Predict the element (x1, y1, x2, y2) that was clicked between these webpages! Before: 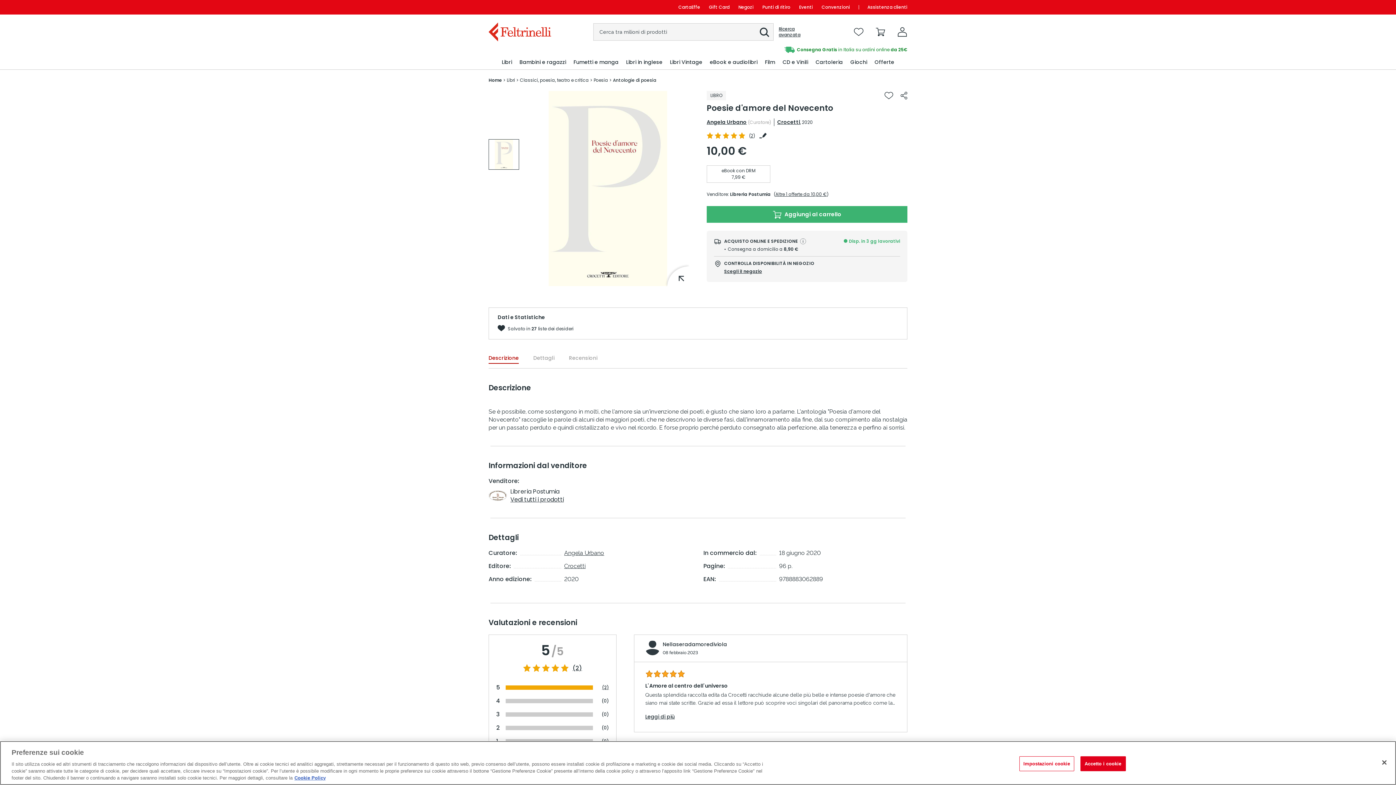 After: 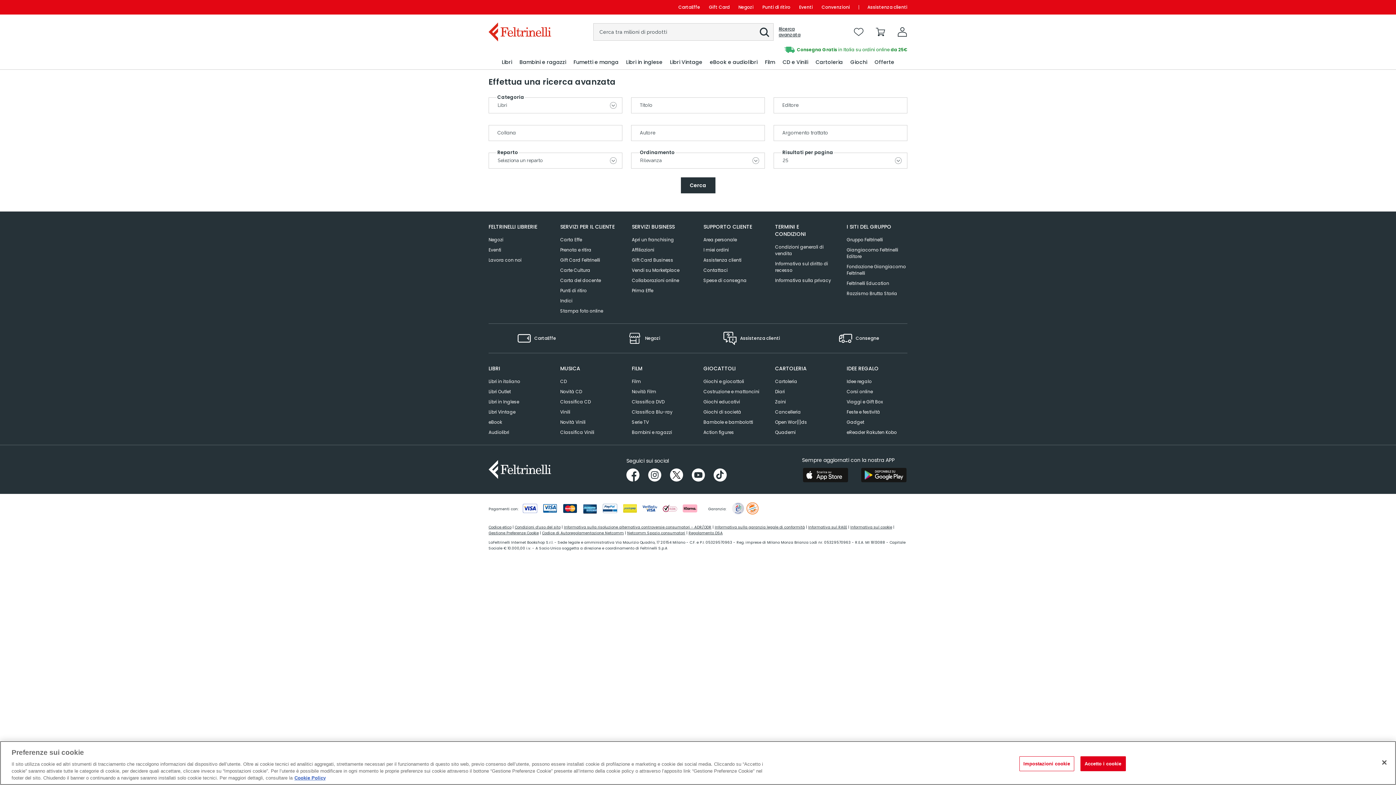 Action: bbox: (773, 26, 802, 37) label: Ricerca avanzata